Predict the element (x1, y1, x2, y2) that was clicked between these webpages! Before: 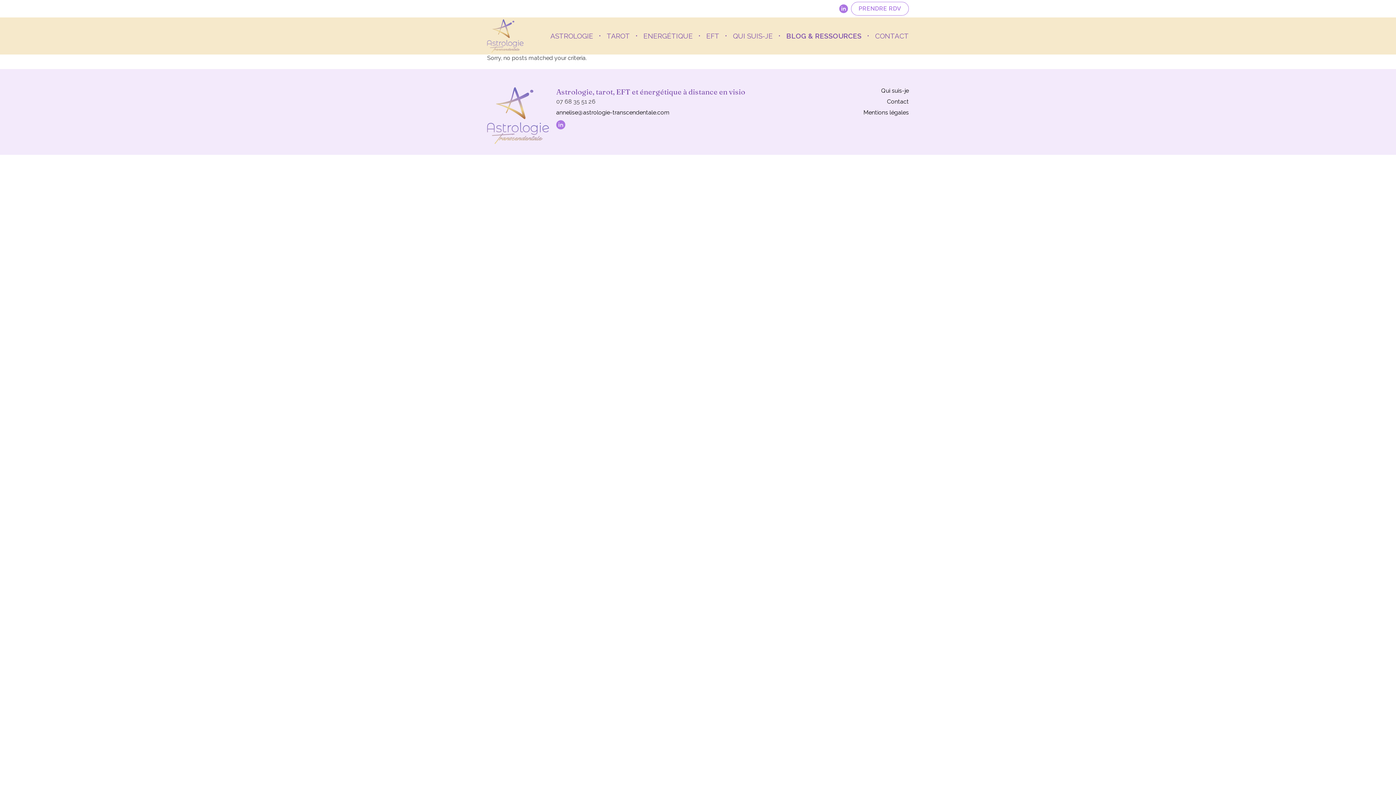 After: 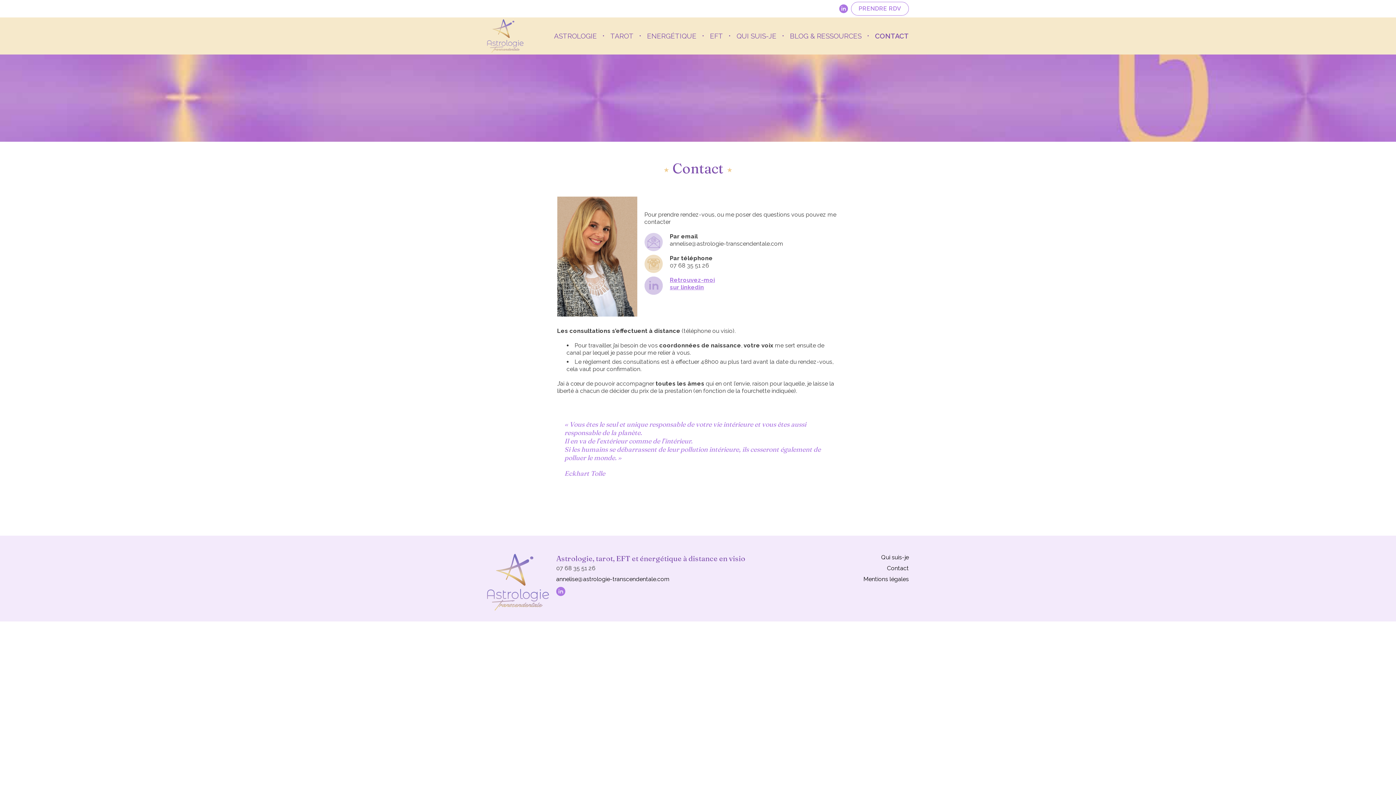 Action: bbox: (875, 31, 909, 40) label: CONTACT